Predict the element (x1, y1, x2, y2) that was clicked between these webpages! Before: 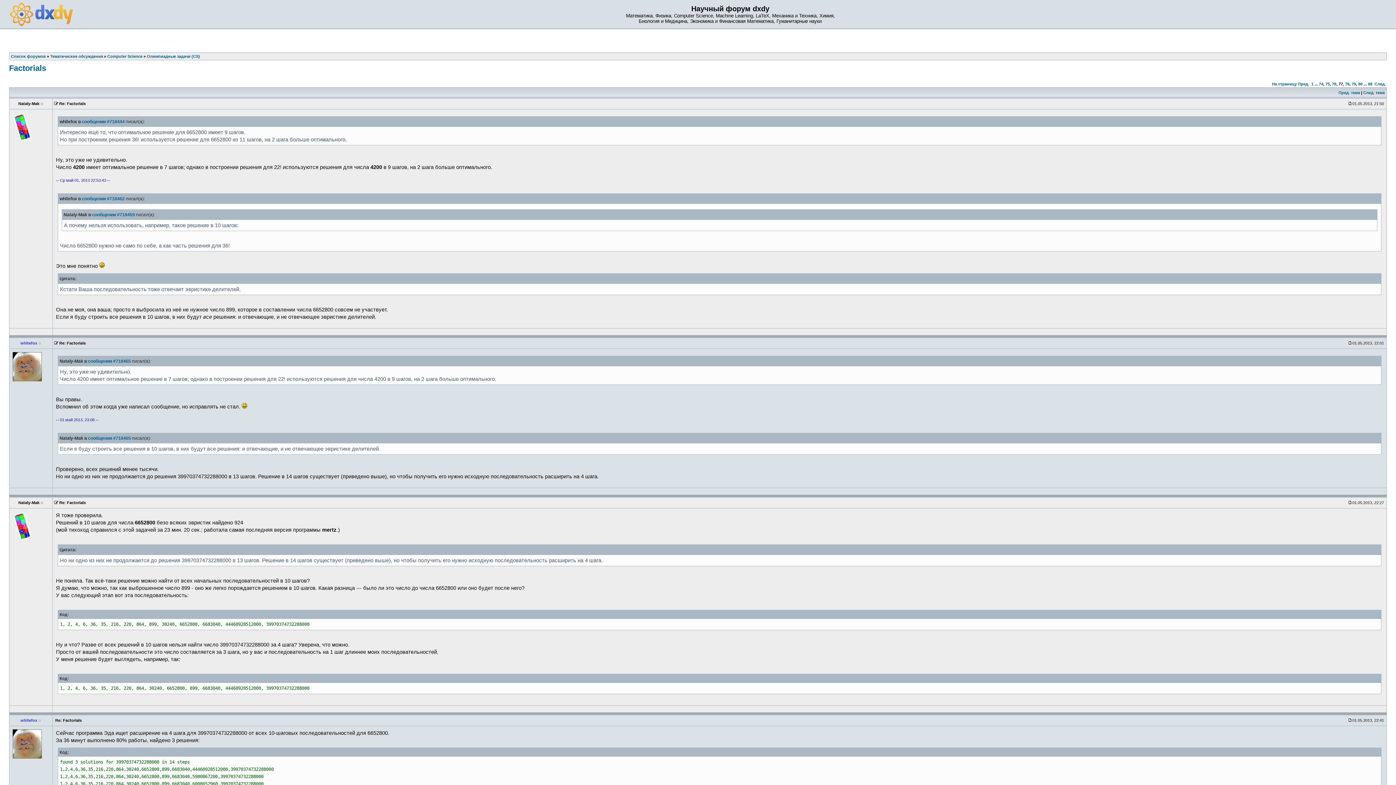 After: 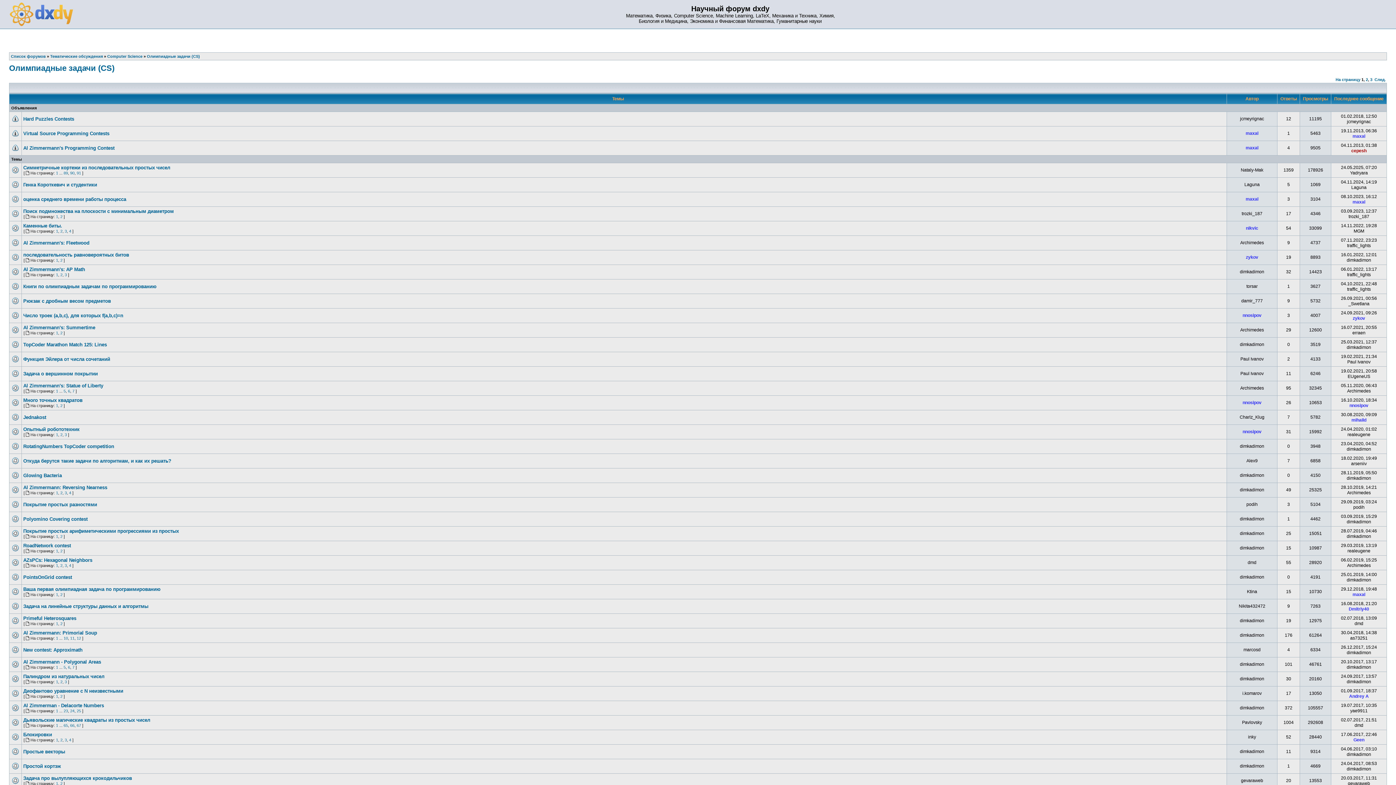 Action: bbox: (146, 54, 200, 58) label: Олимпиадные задачи (CS)